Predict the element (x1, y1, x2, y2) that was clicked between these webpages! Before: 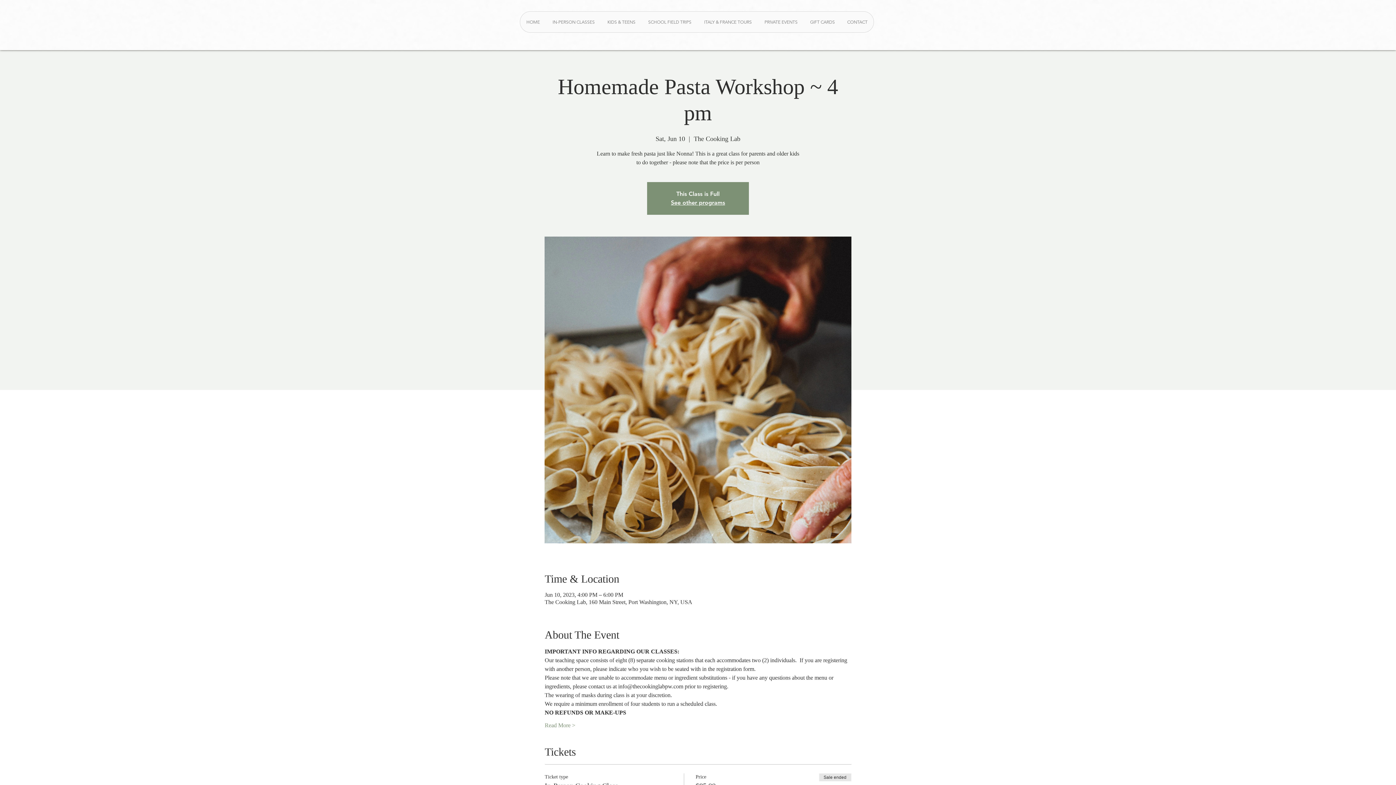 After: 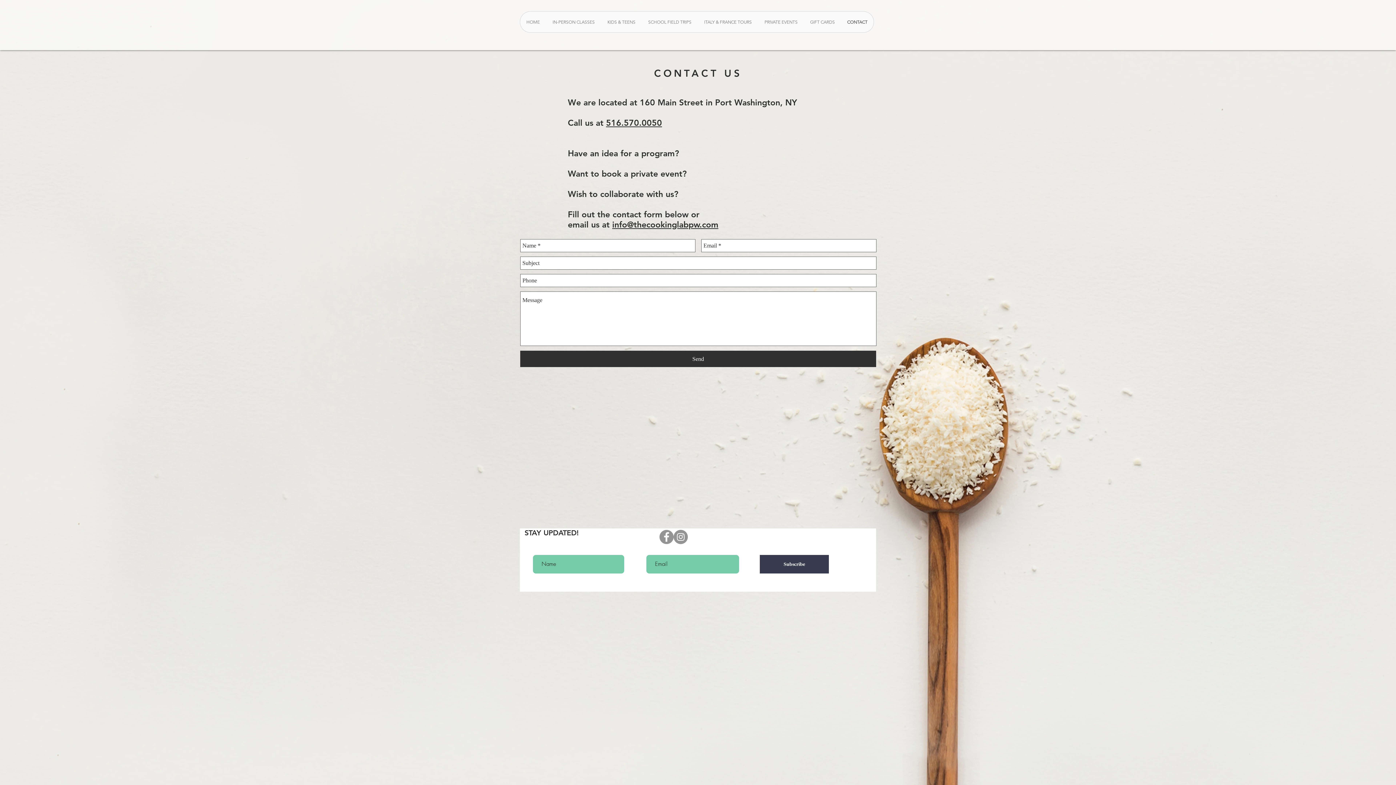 Action: label: CONTACT bbox: (841, 11, 873, 32)